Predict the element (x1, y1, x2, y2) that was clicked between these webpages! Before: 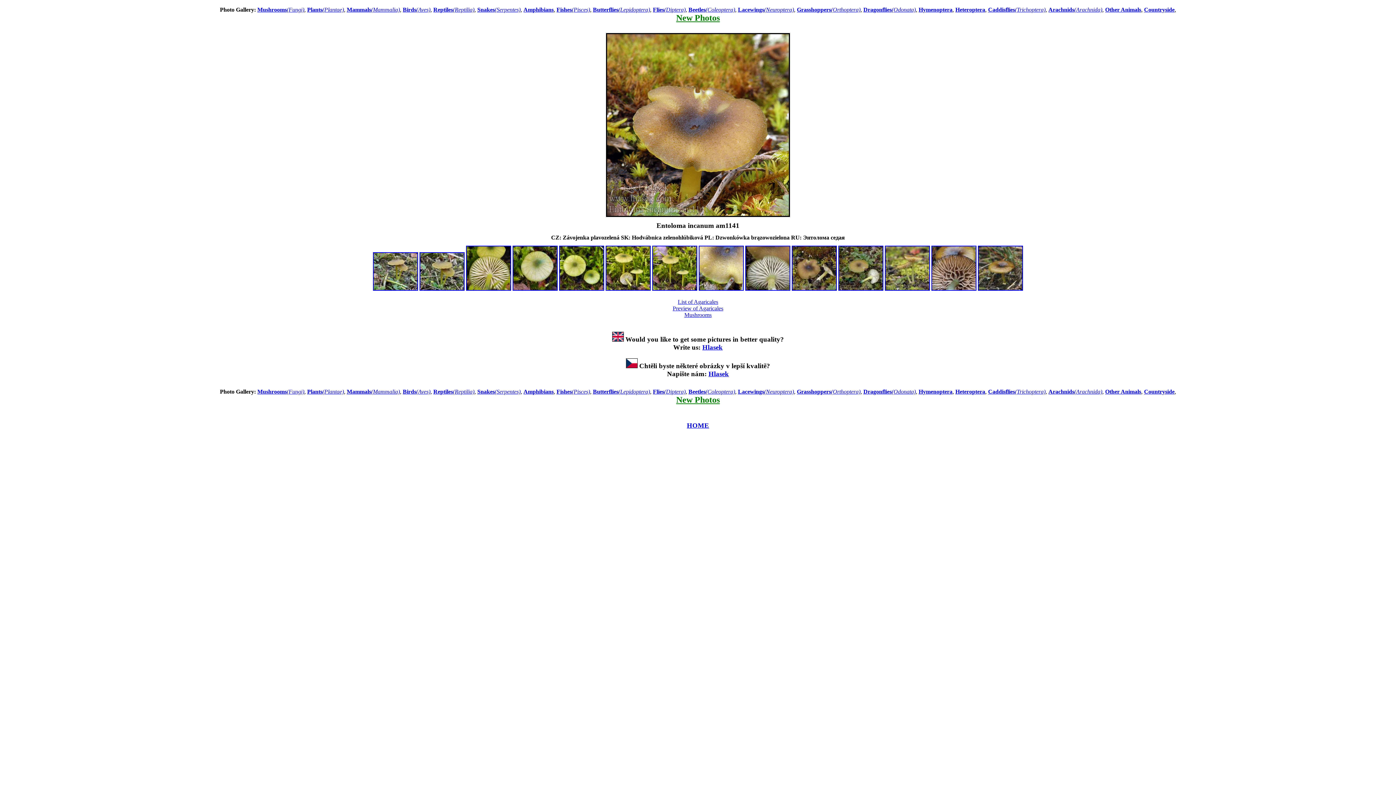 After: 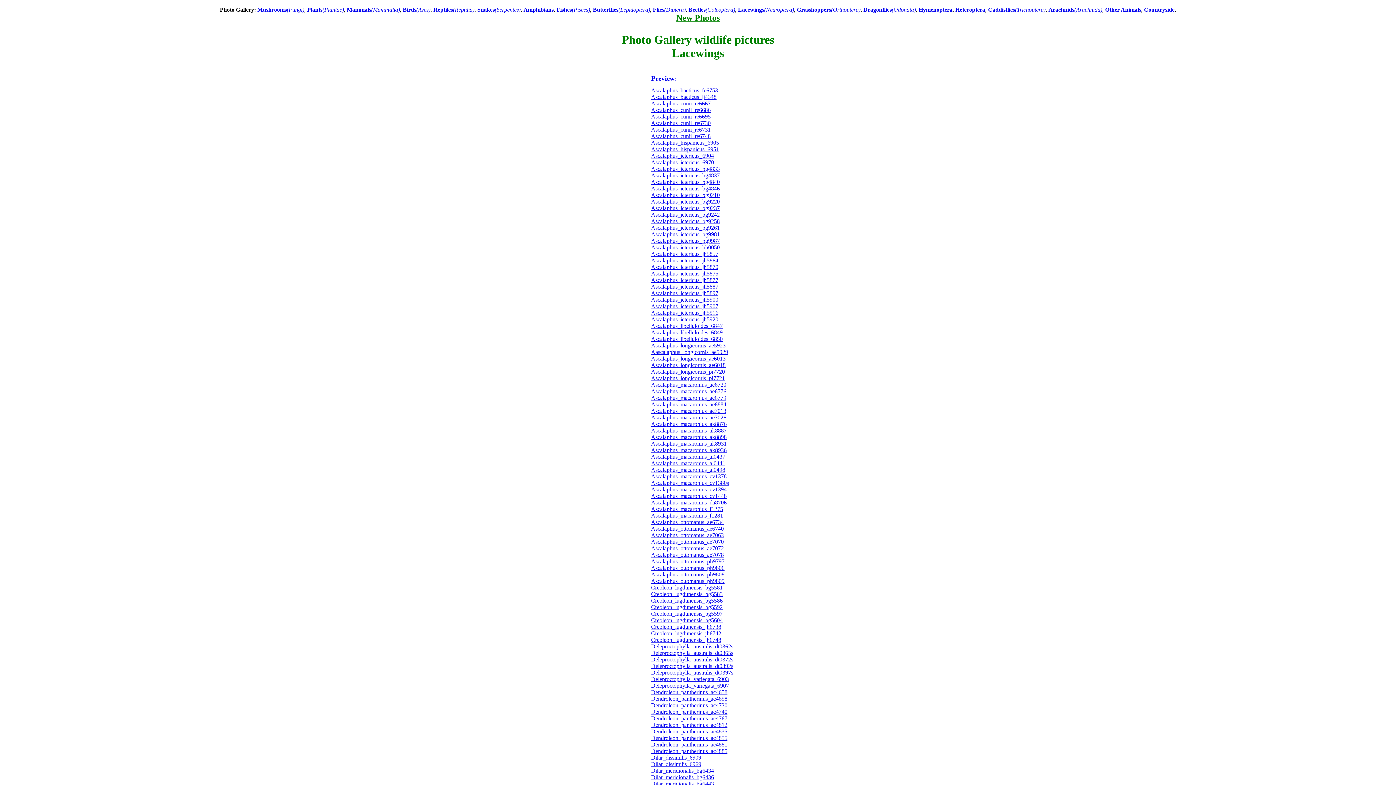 Action: label: Lacewings(Neuroptera) bbox: (738, 388, 794, 394)